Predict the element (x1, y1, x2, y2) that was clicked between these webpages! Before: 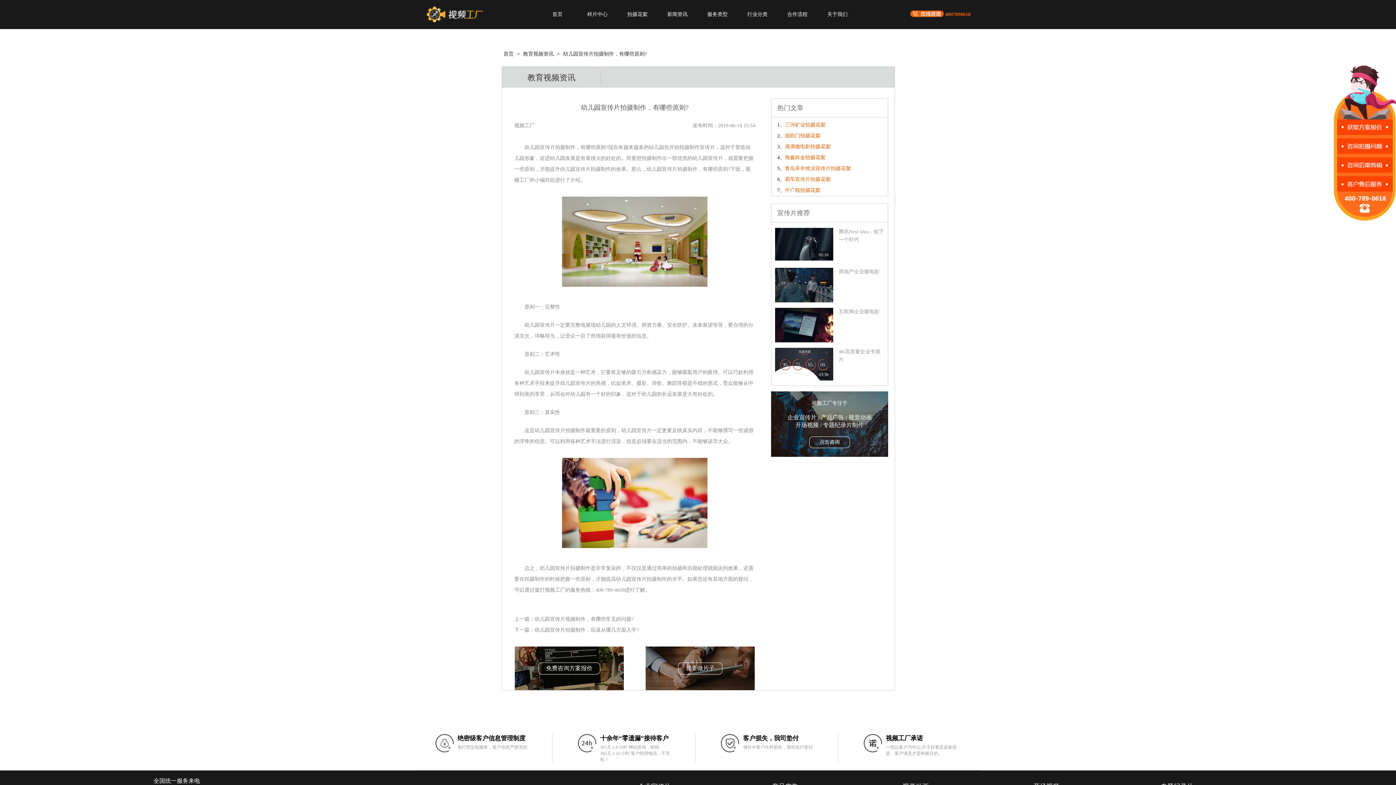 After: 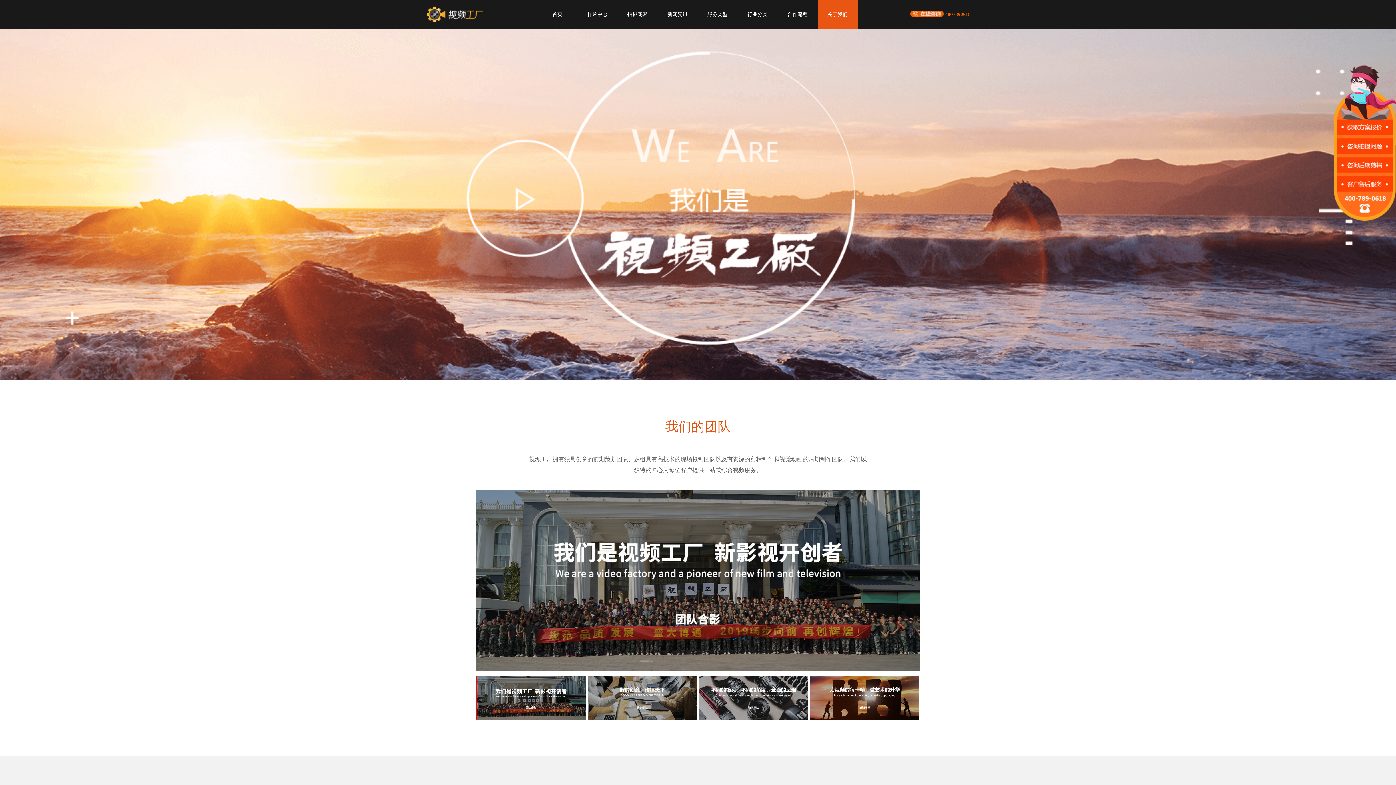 Action: bbox: (817, 0, 857, 29) label: 关于我们